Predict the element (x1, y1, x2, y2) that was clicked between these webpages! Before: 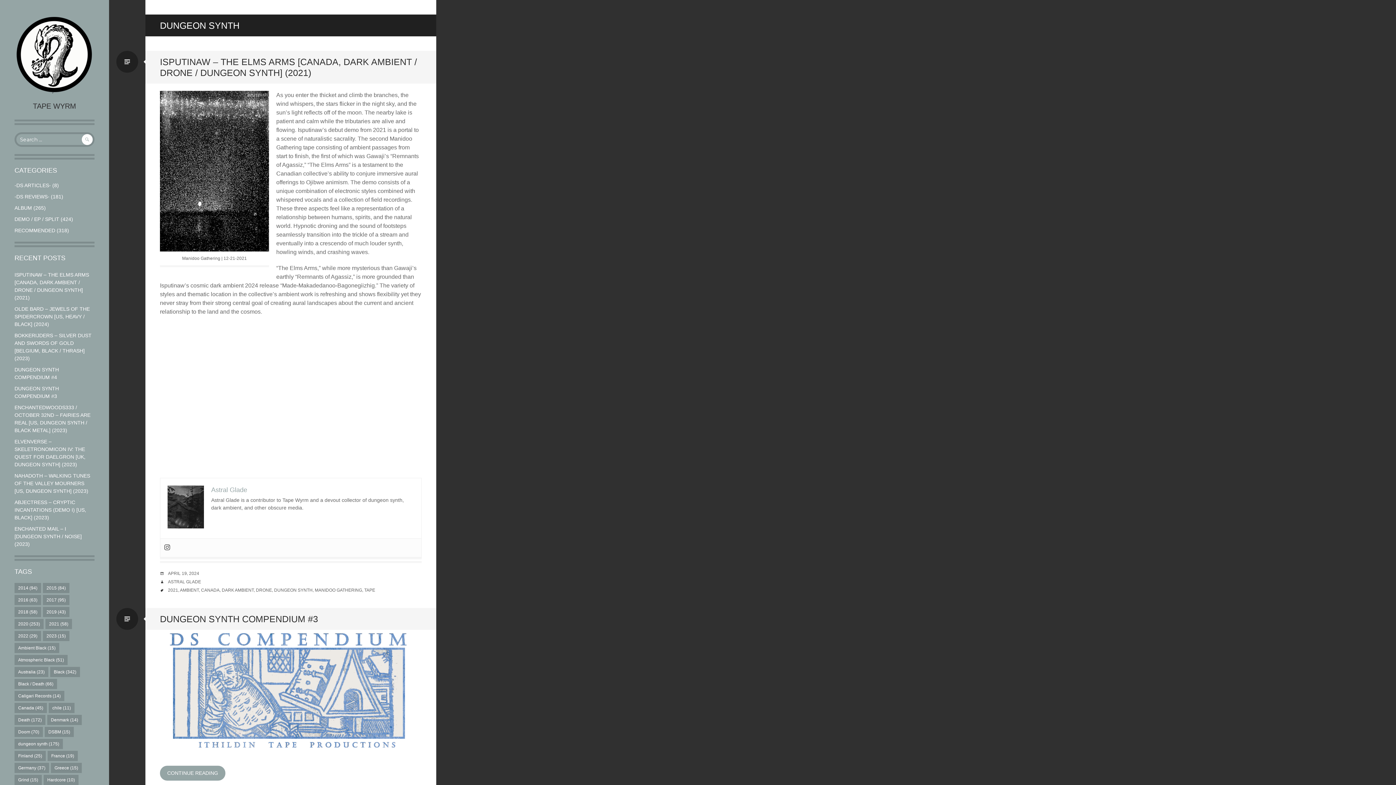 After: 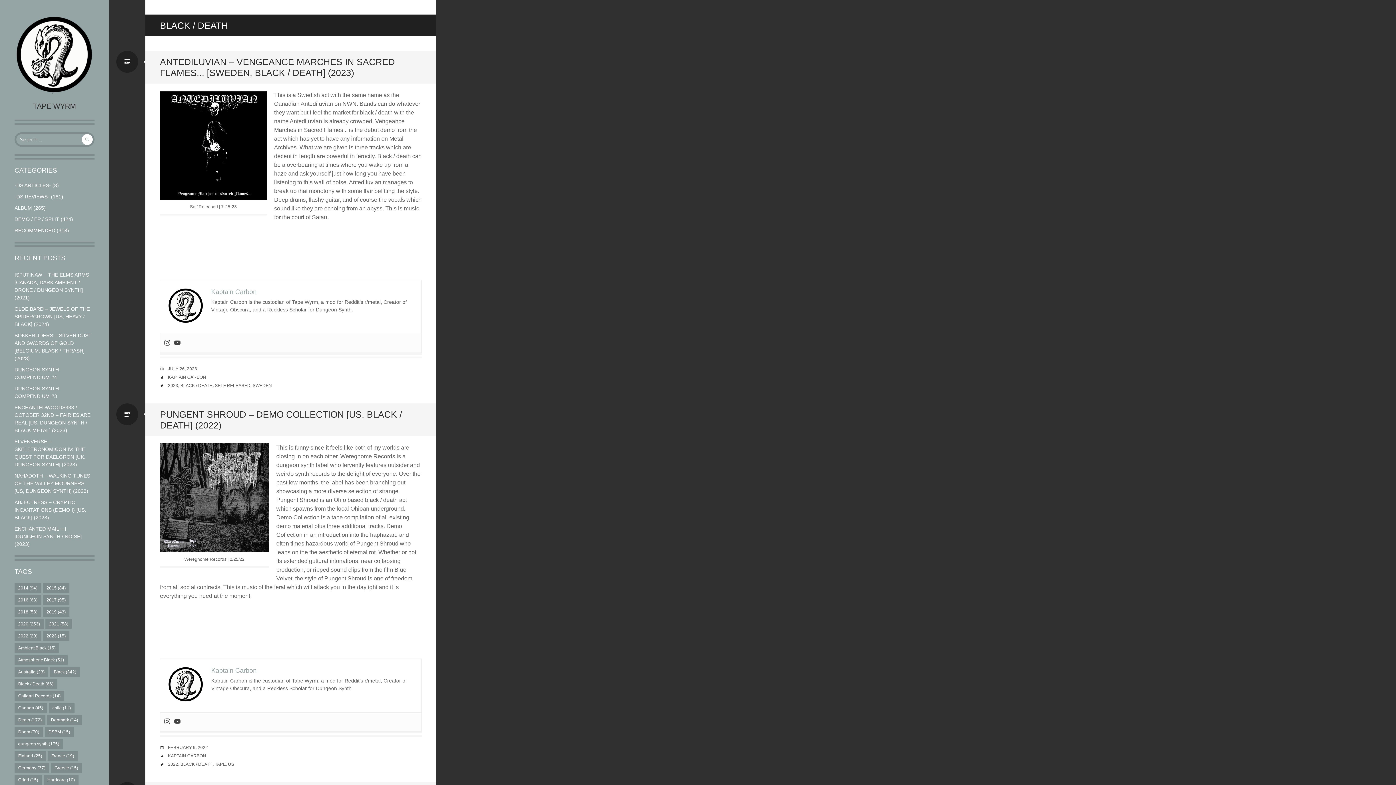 Action: label: Black / Death (66 items) bbox: (14, 679, 57, 689)